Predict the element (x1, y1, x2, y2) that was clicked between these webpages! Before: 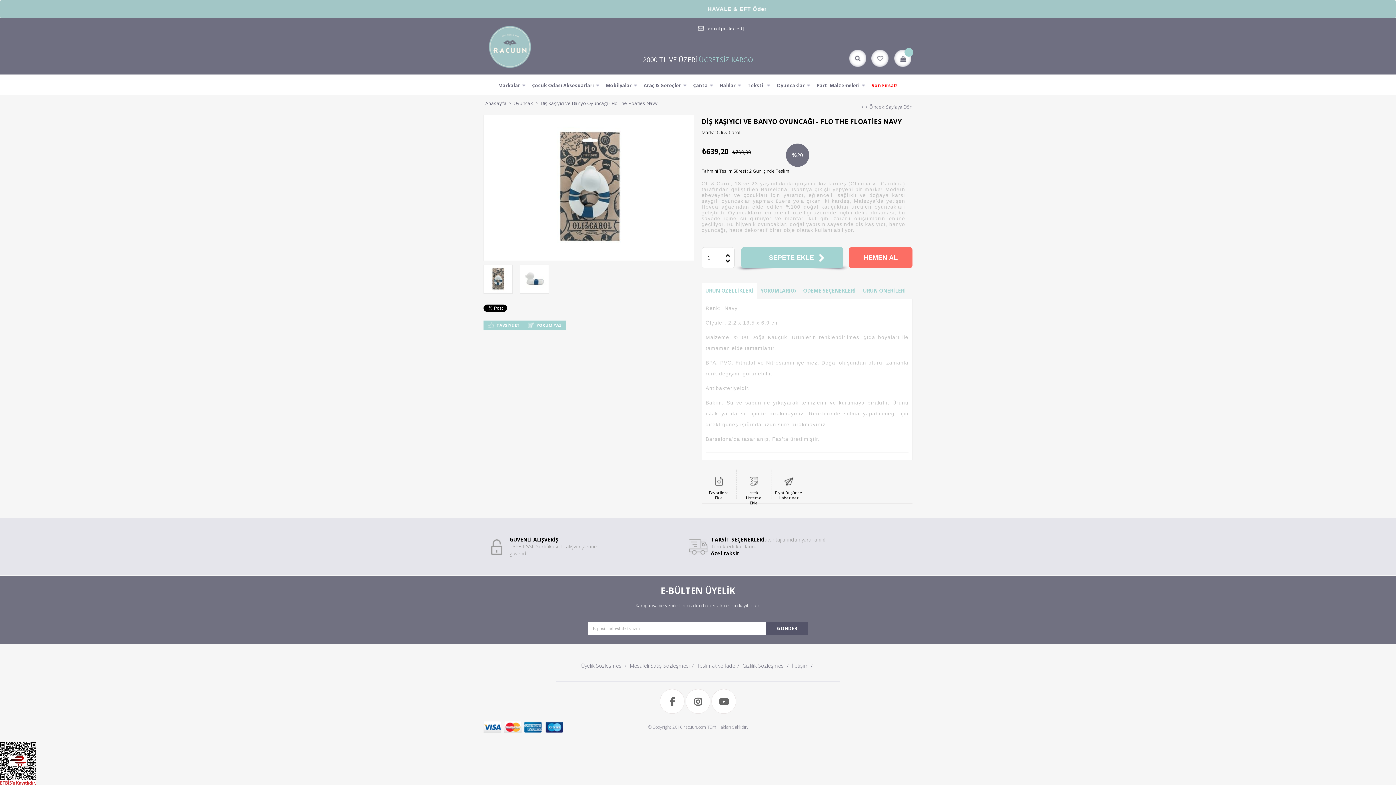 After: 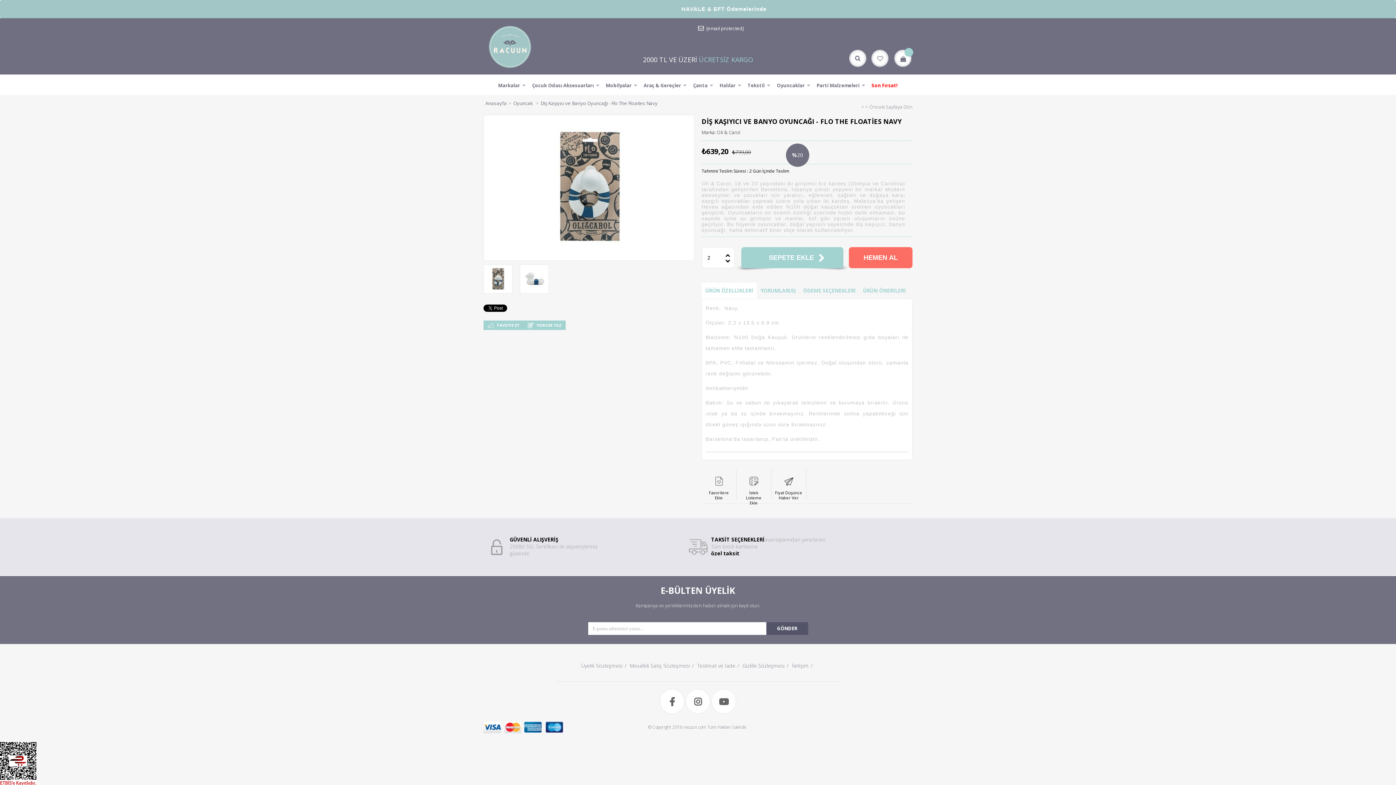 Action: label: Artır bbox: (725, 239, 730, 242)